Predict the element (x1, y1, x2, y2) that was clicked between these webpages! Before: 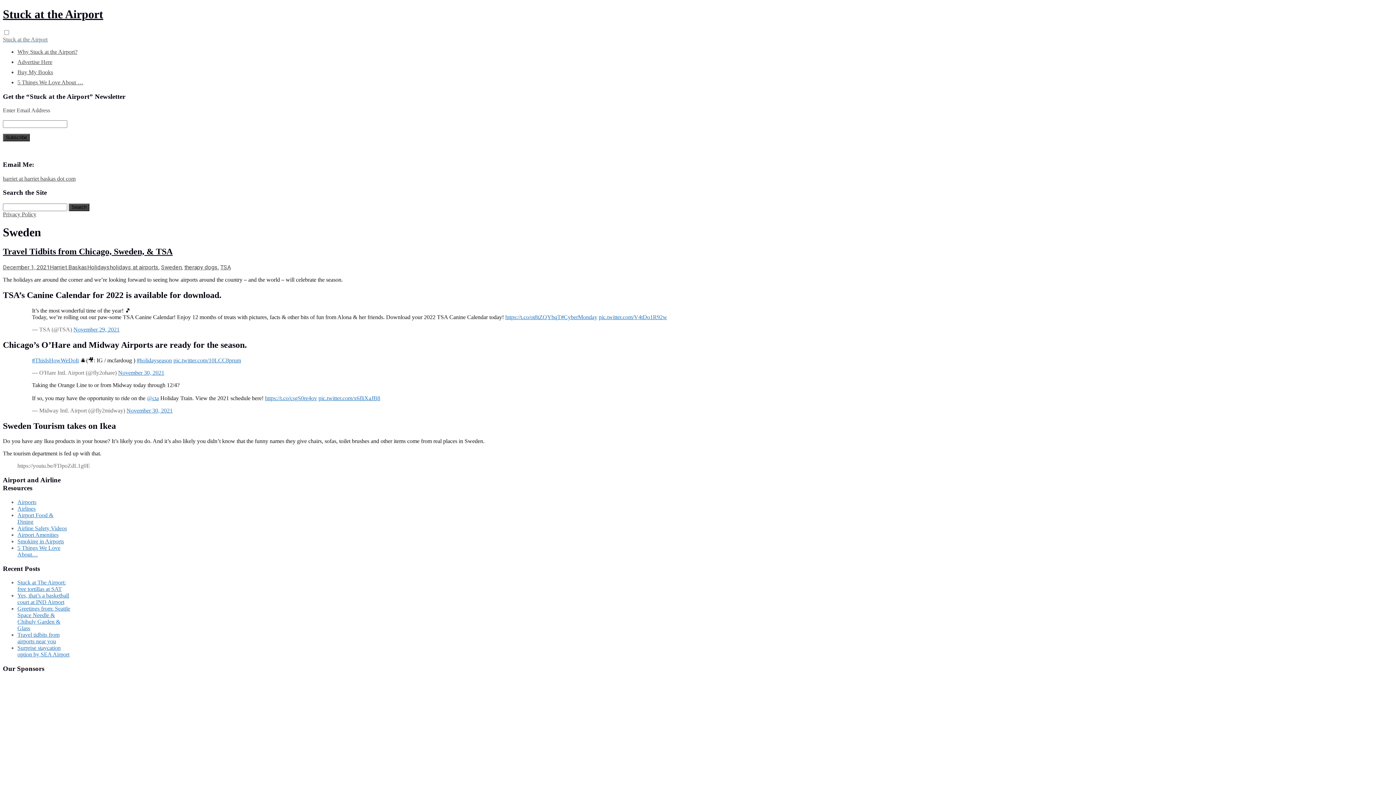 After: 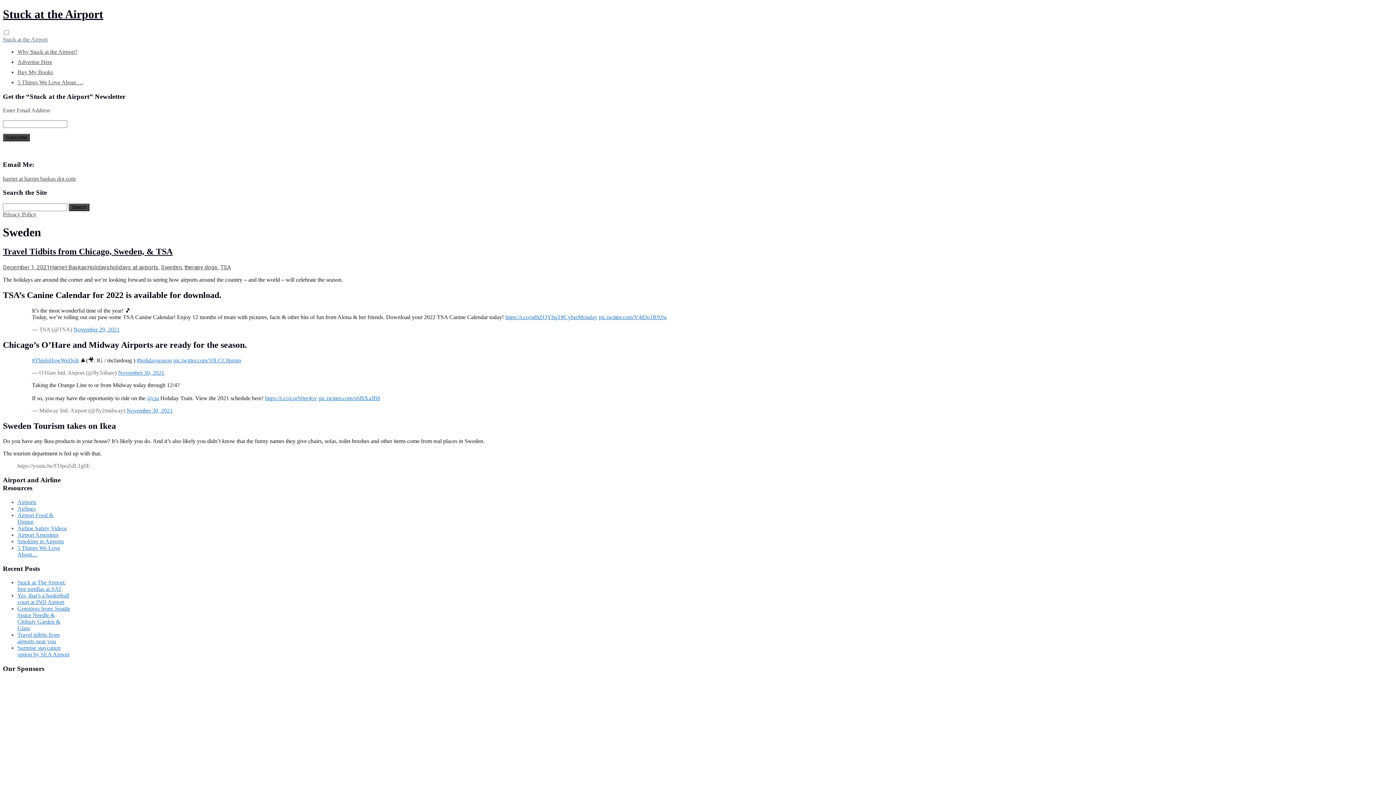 Action: label: #holidayseason bbox: (136, 368, 172, 375)